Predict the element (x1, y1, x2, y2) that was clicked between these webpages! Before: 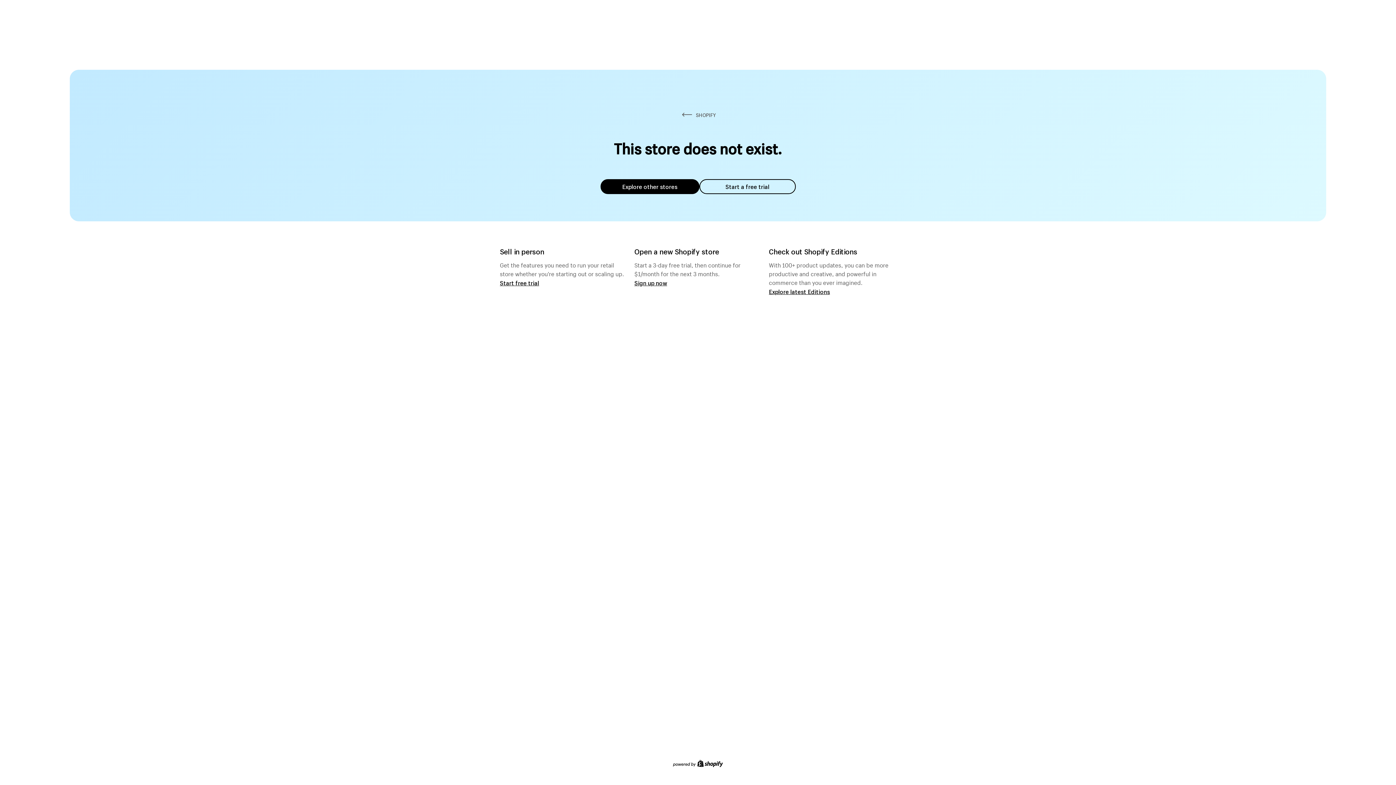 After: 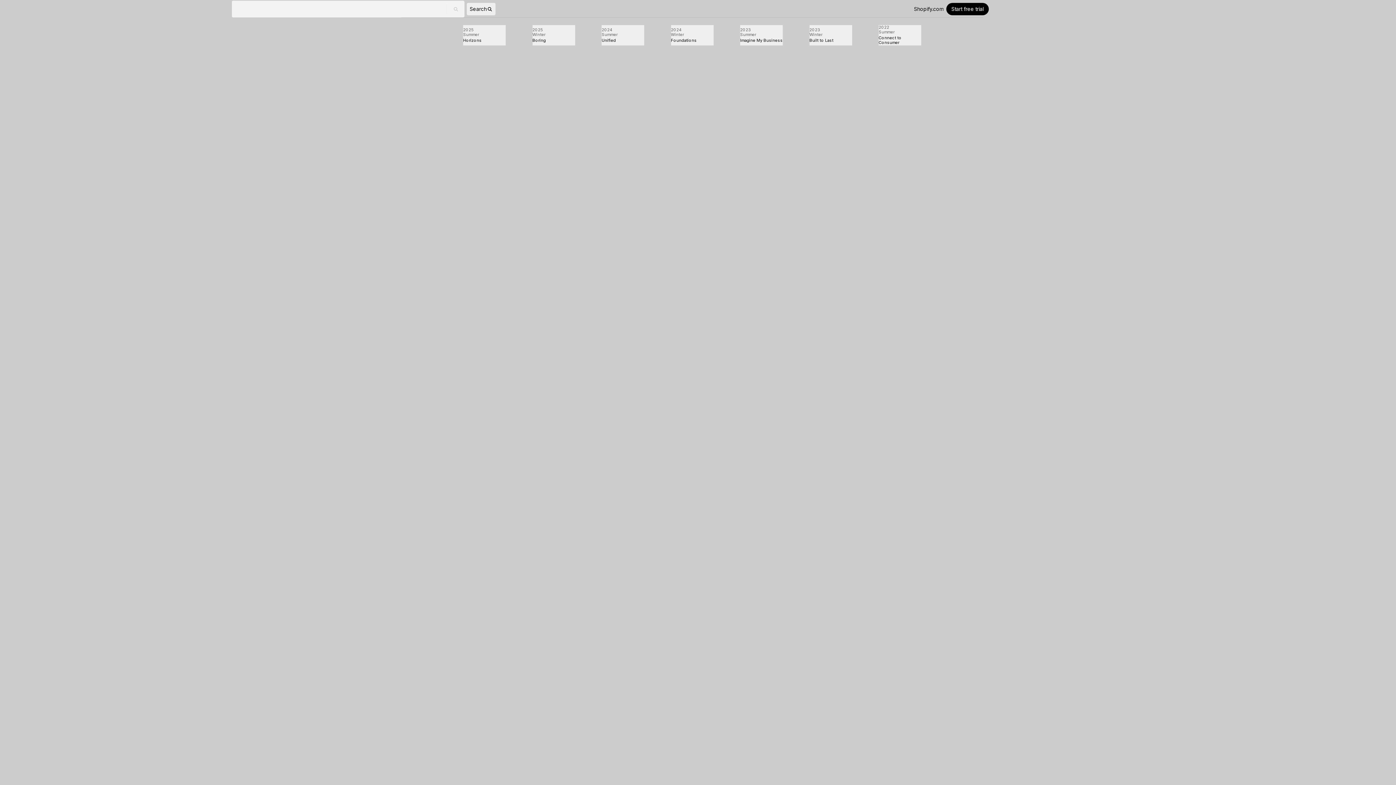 Action: label: Explore latest Editions bbox: (769, 287, 830, 295)